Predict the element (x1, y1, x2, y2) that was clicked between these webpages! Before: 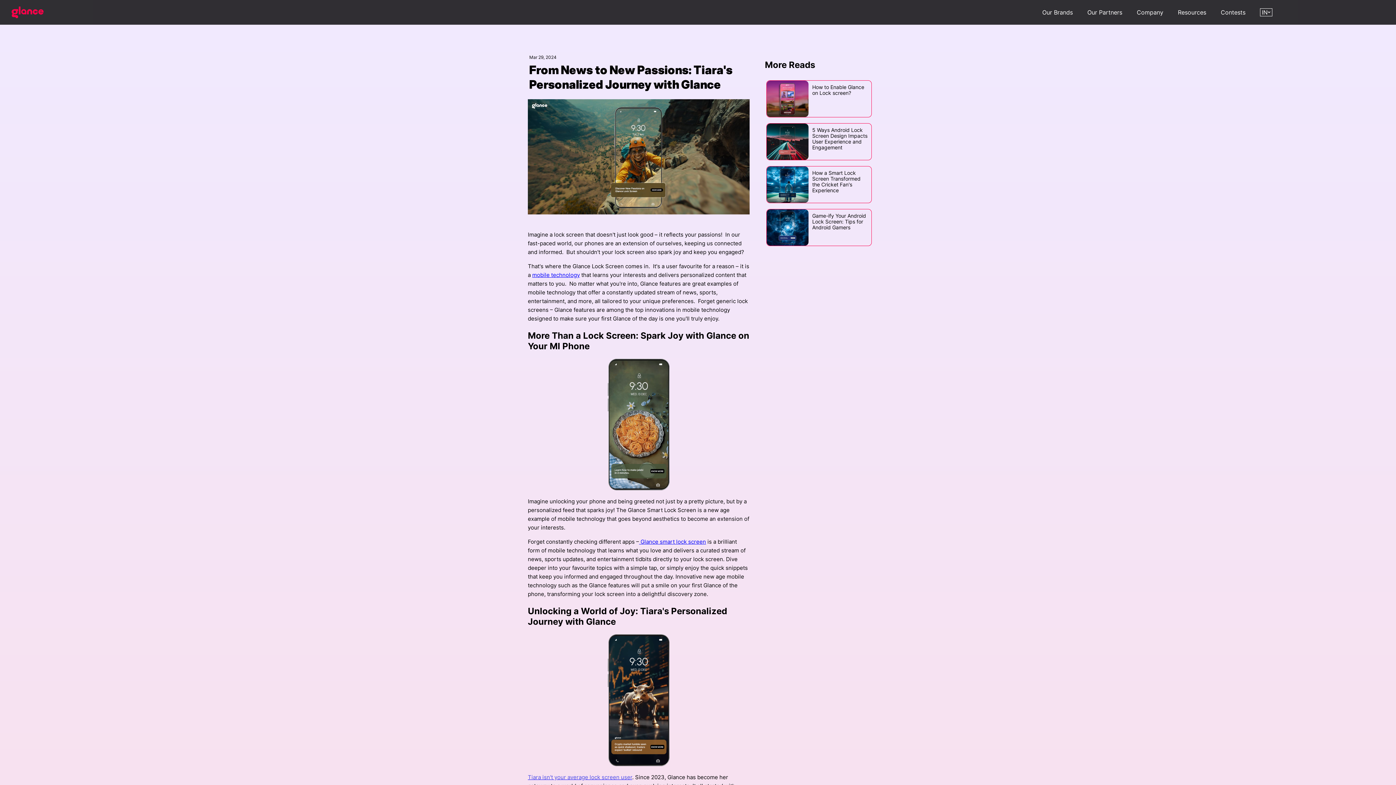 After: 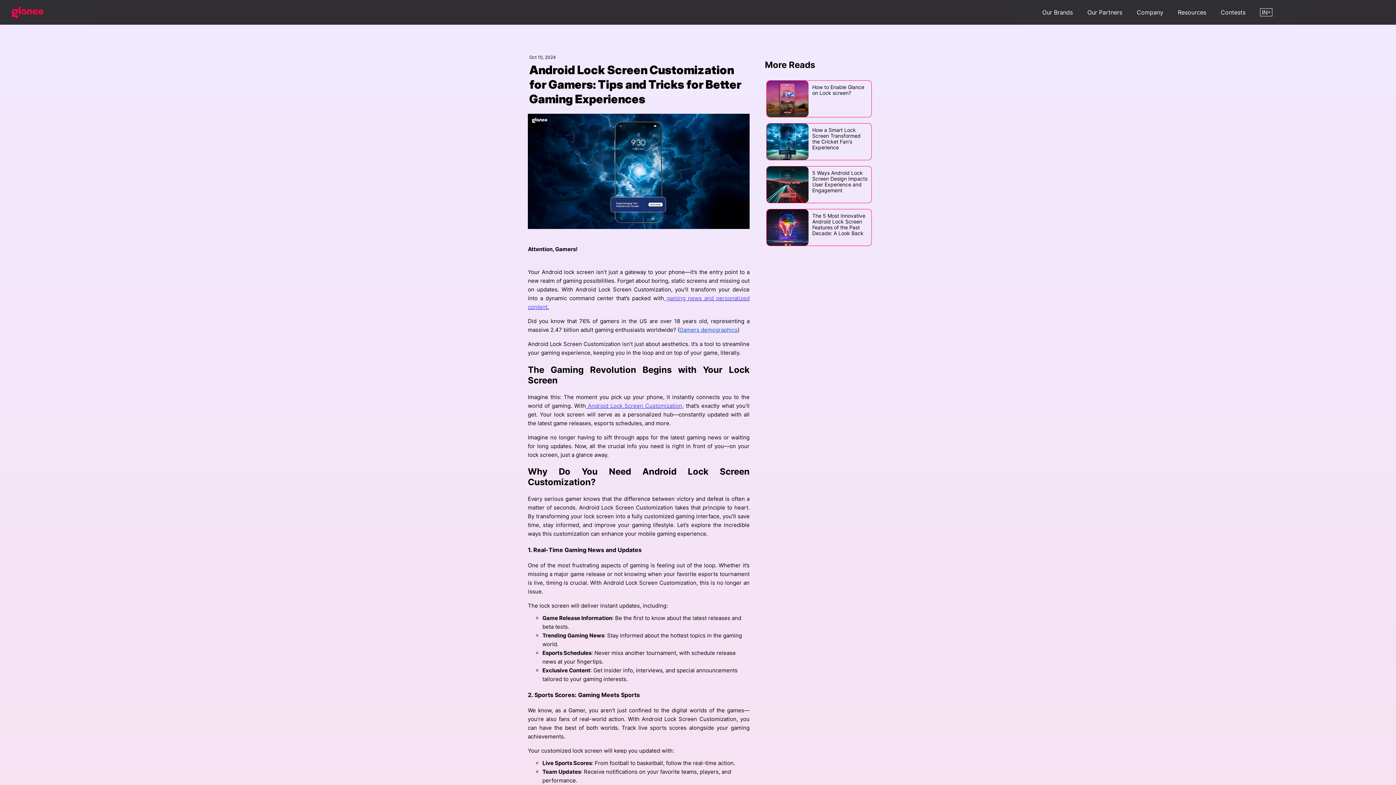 Action: label: Game-ify Your Android Lock Screen: Tips for Android Gamers bbox: (766, 209, 871, 245)